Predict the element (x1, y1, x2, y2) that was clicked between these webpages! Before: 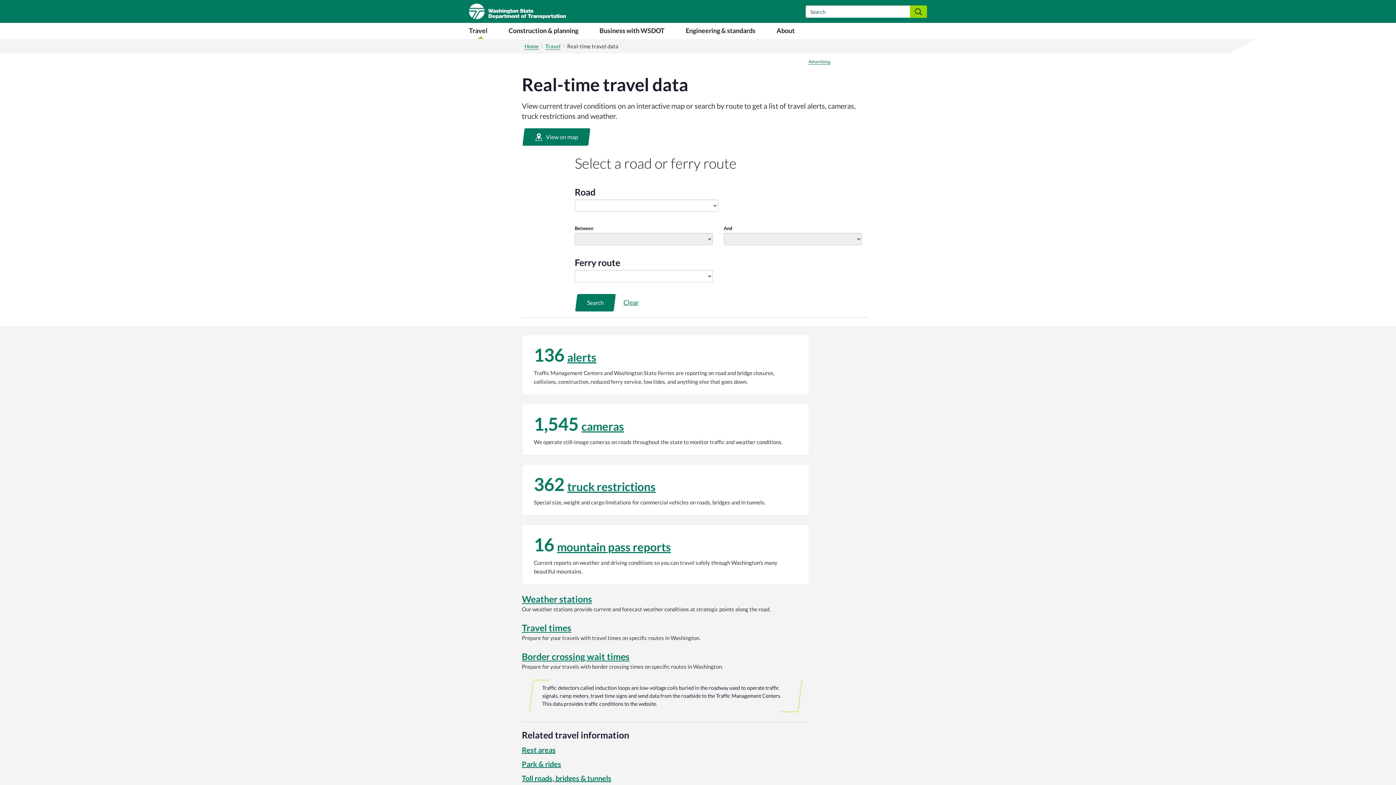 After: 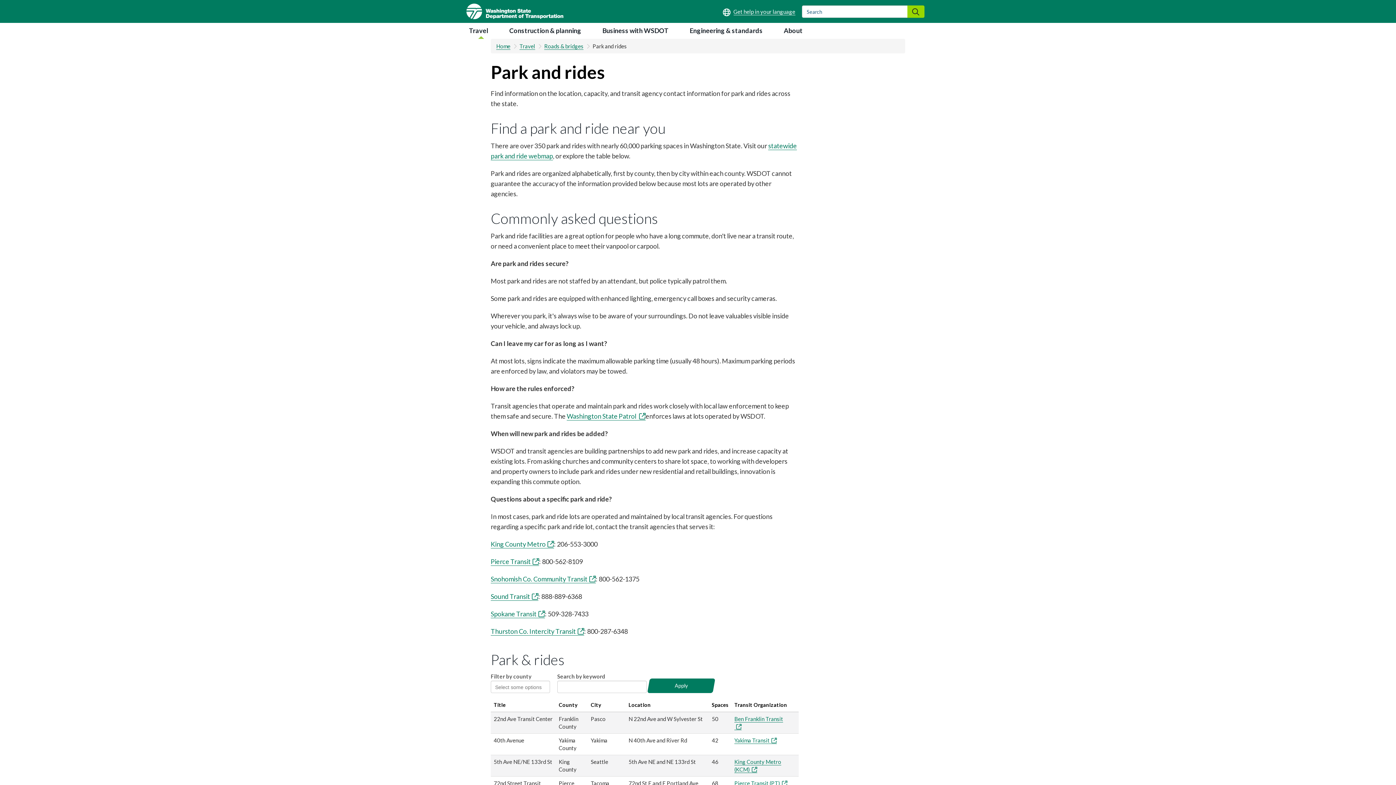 Action: bbox: (522, 759, 561, 770) label: Park & rides